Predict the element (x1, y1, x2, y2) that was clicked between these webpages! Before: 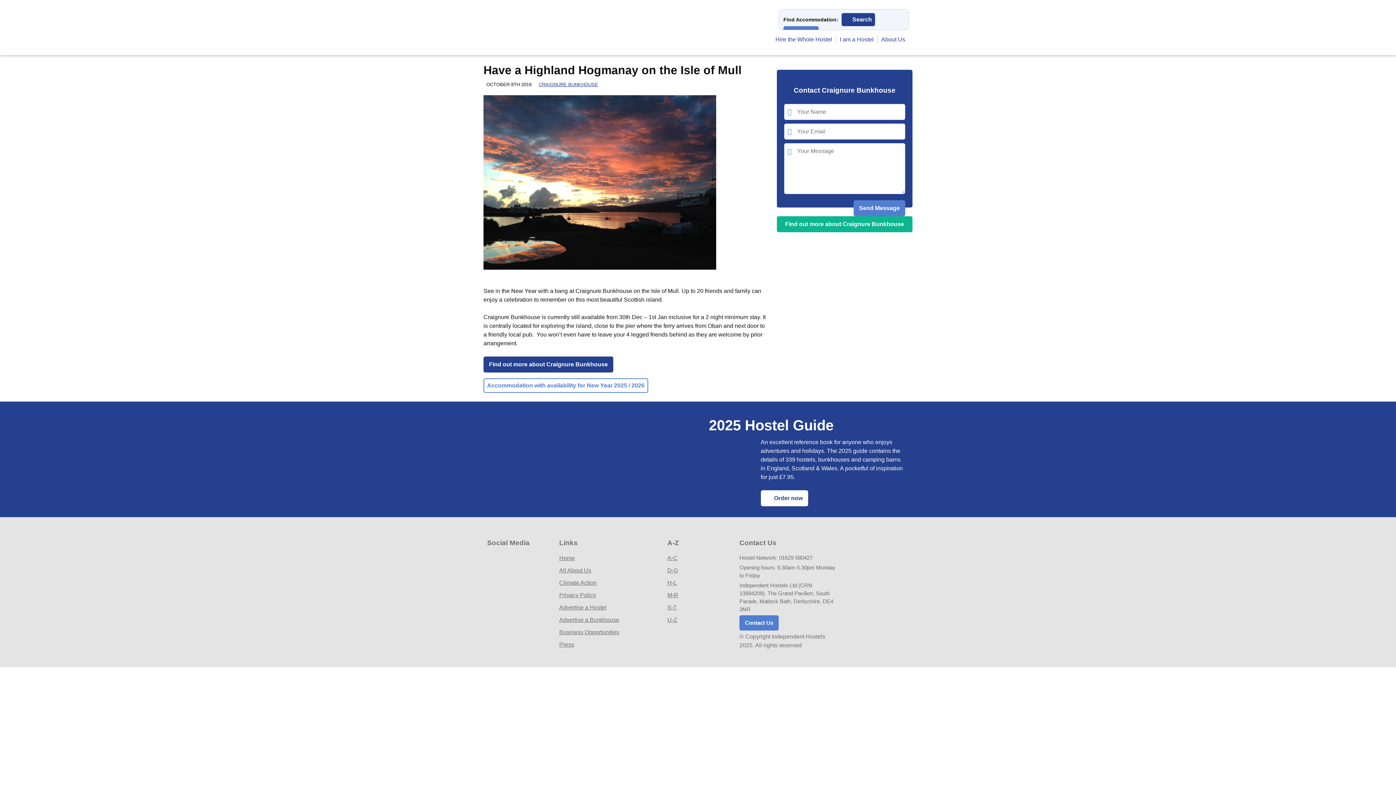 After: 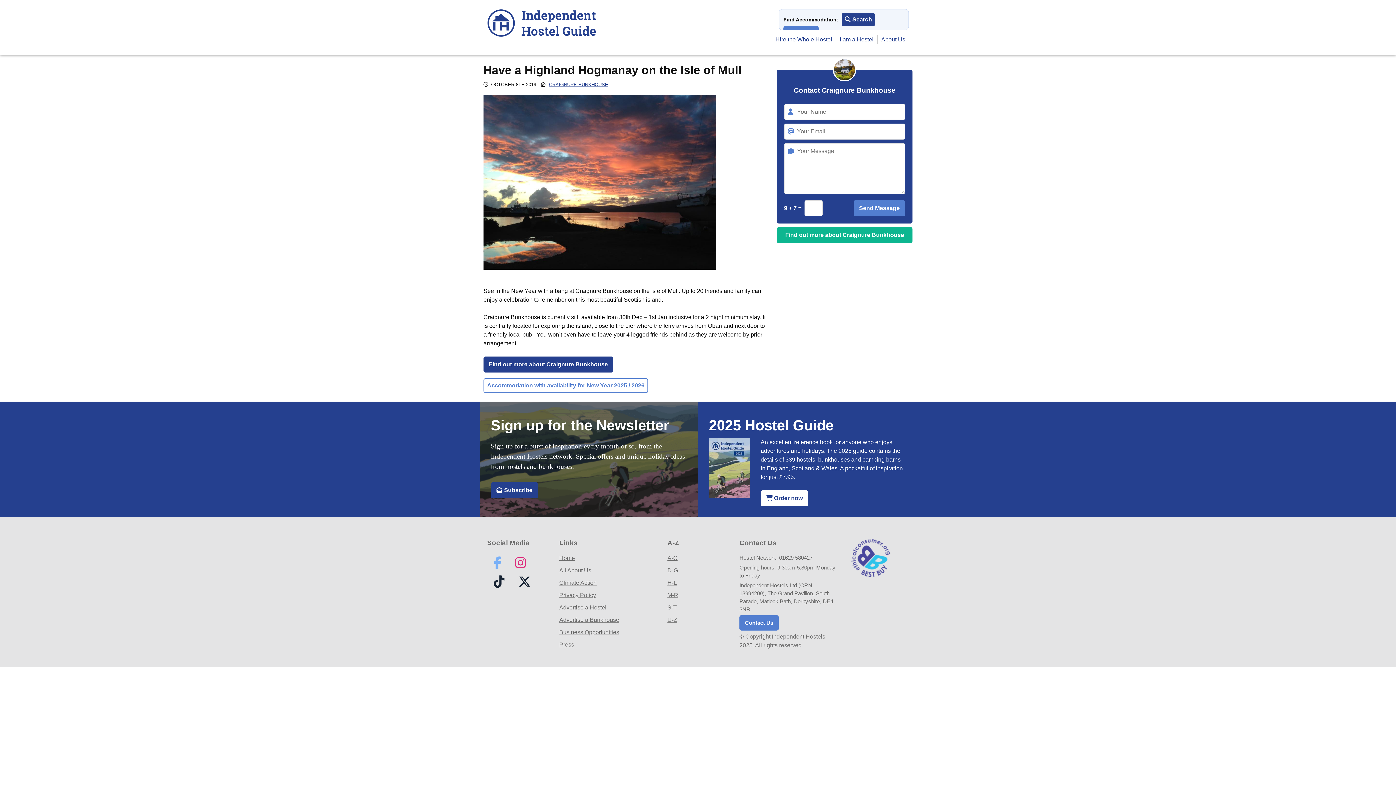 Action: bbox: (490, 554, 497, 568)